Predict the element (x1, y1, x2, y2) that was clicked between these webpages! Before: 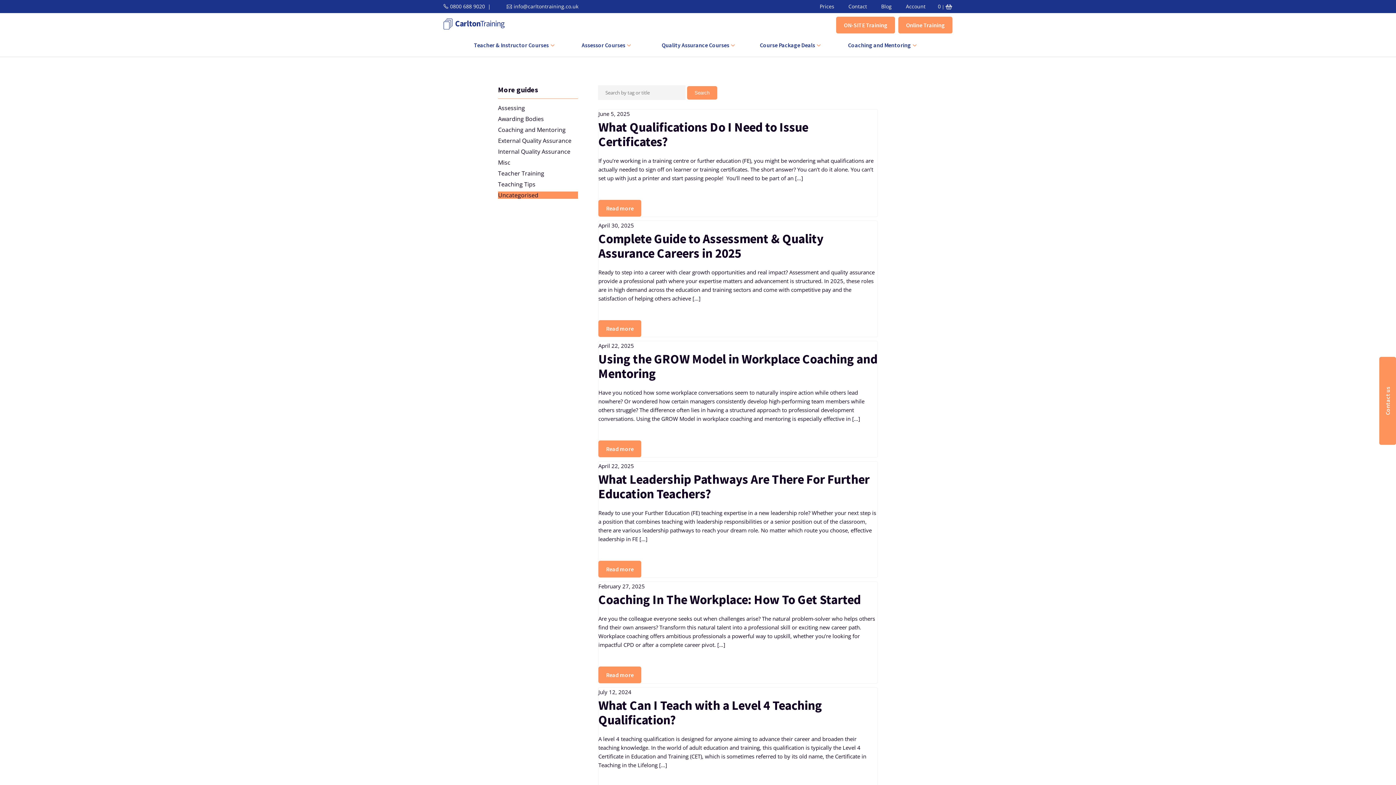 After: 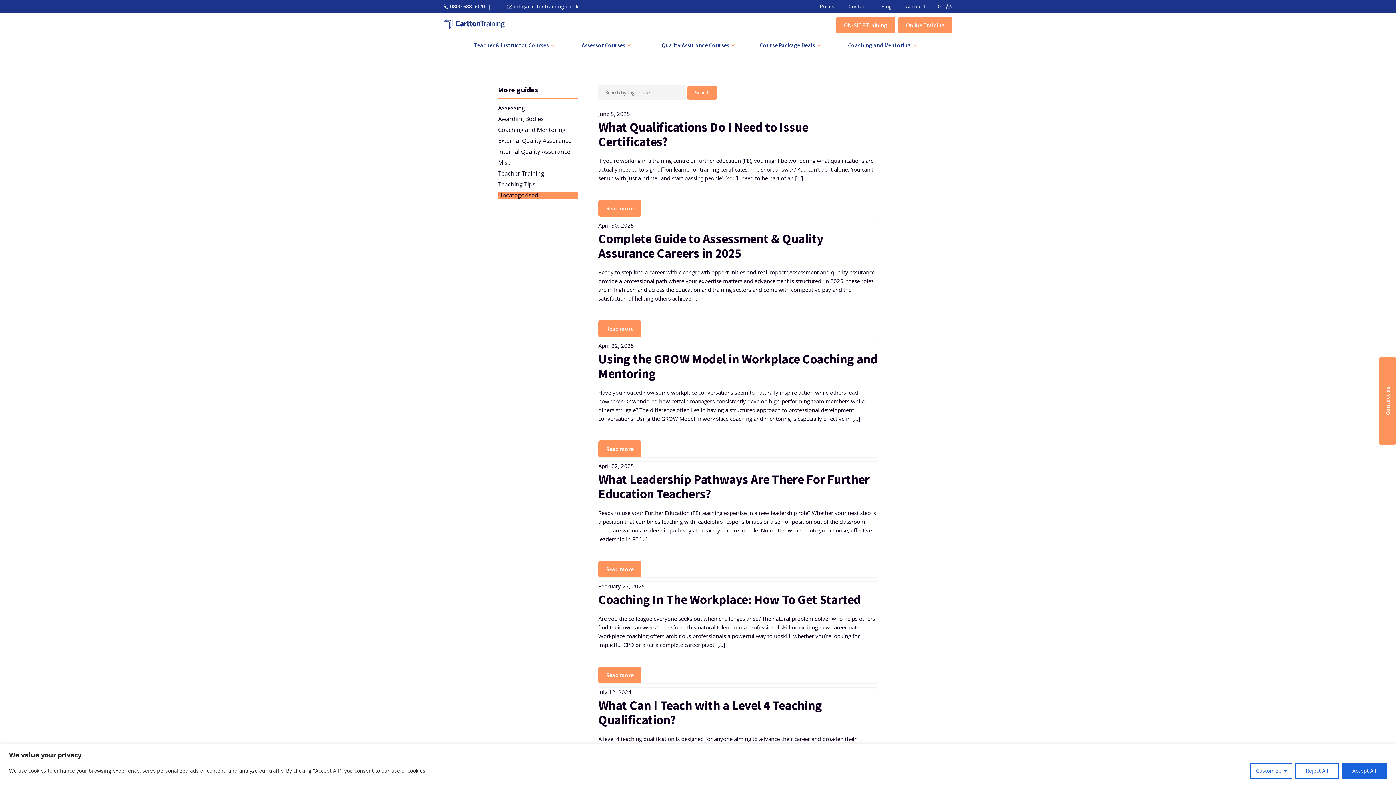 Action: label: What Leadership Pathways Are There For Further Education Teachers?

Ready to use your Further Education (FE) teaching expertise in a new leadership role? Whether your next step is a position that combines teaching with leadership responsibilities or a senior position out of the classroom, there are various leadership pathways to reach your dream role. No matter which route you choose, effective leadership in FE […]



 bbox: (598, 472, 877, 543)